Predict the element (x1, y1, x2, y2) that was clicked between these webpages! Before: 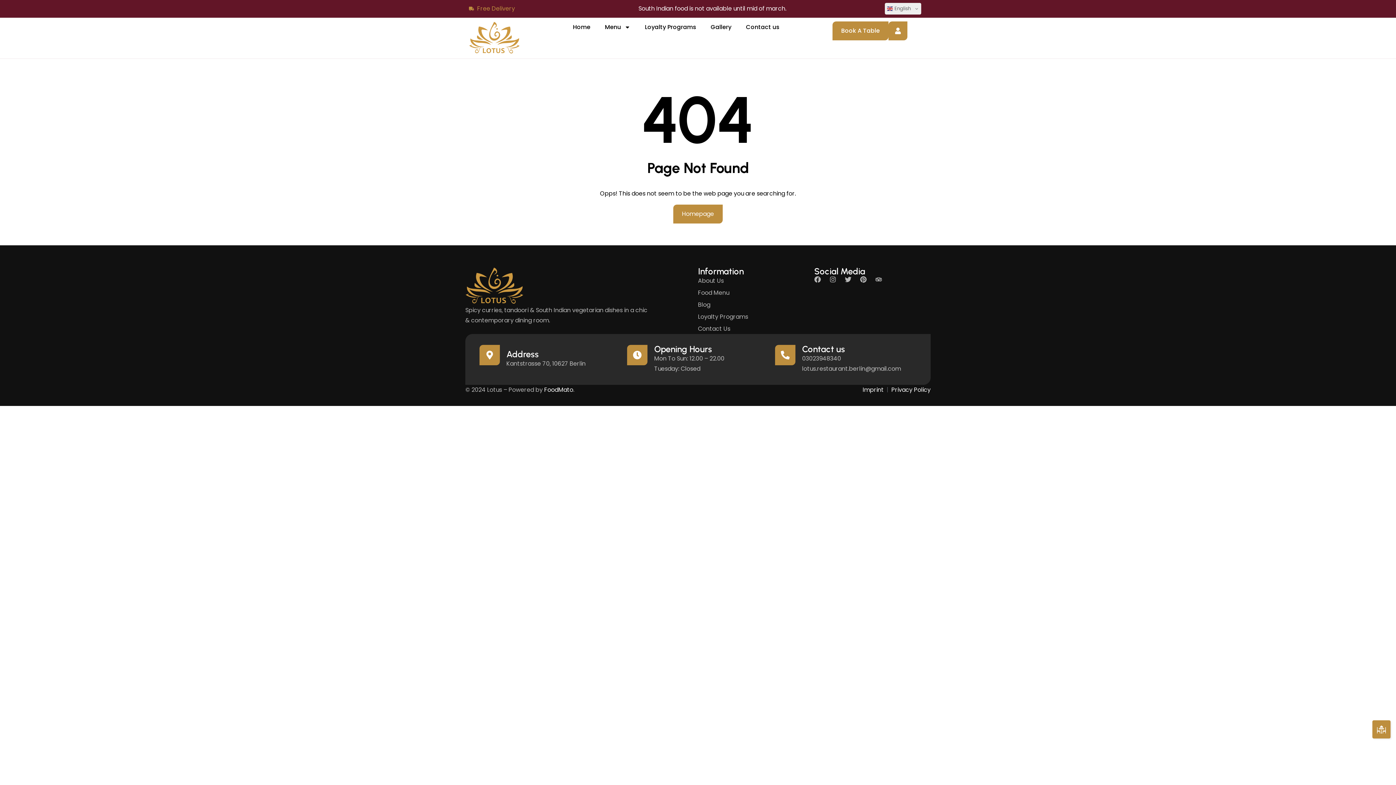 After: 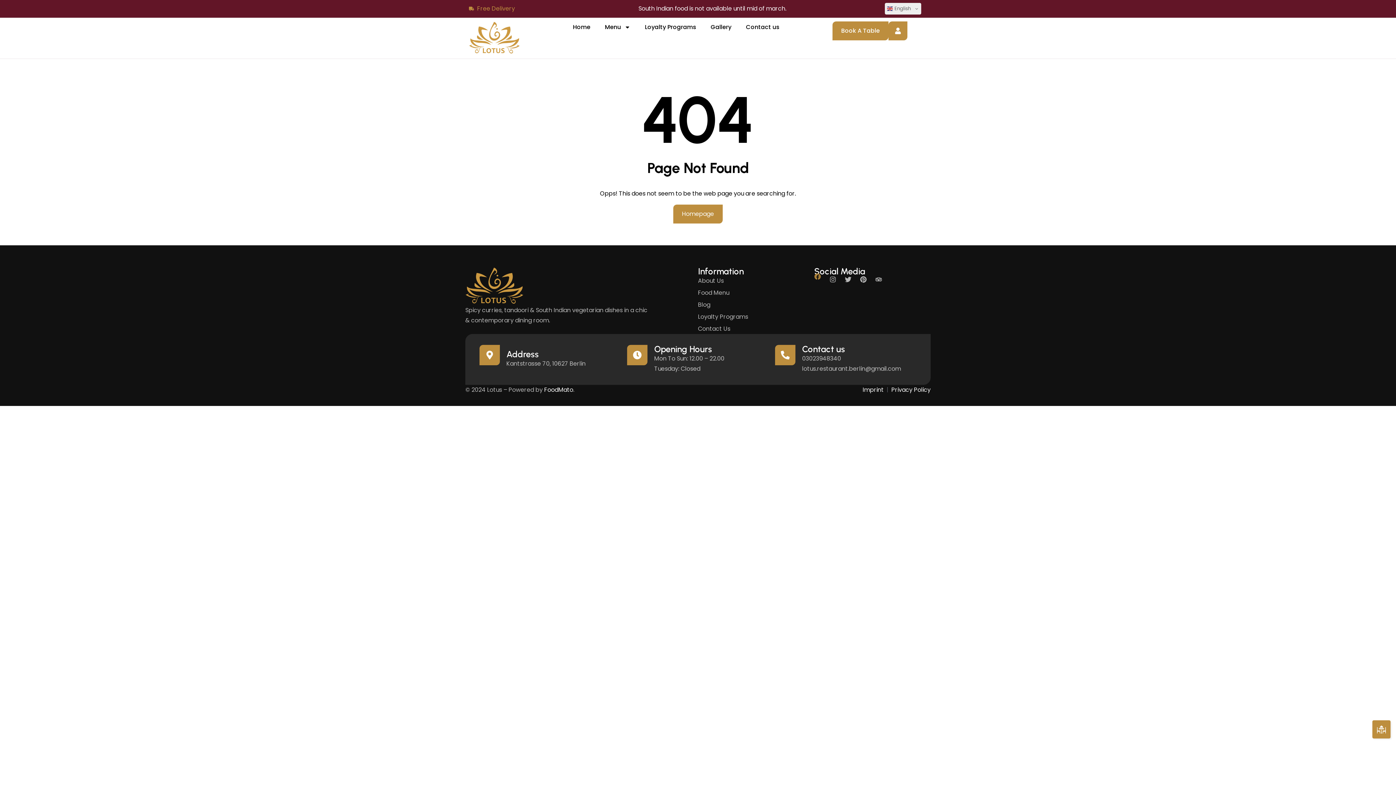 Action: bbox: (814, 276, 821, 282) label: Facebook